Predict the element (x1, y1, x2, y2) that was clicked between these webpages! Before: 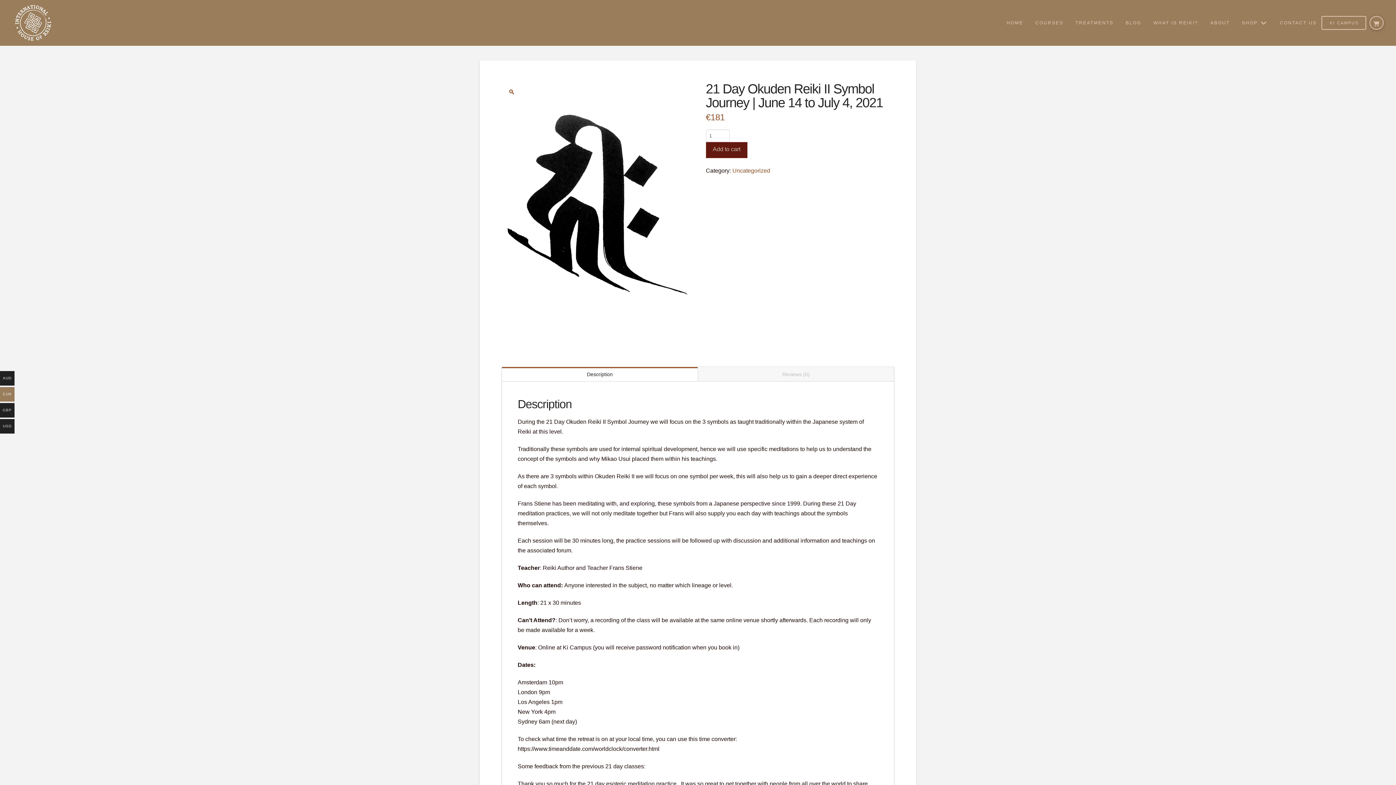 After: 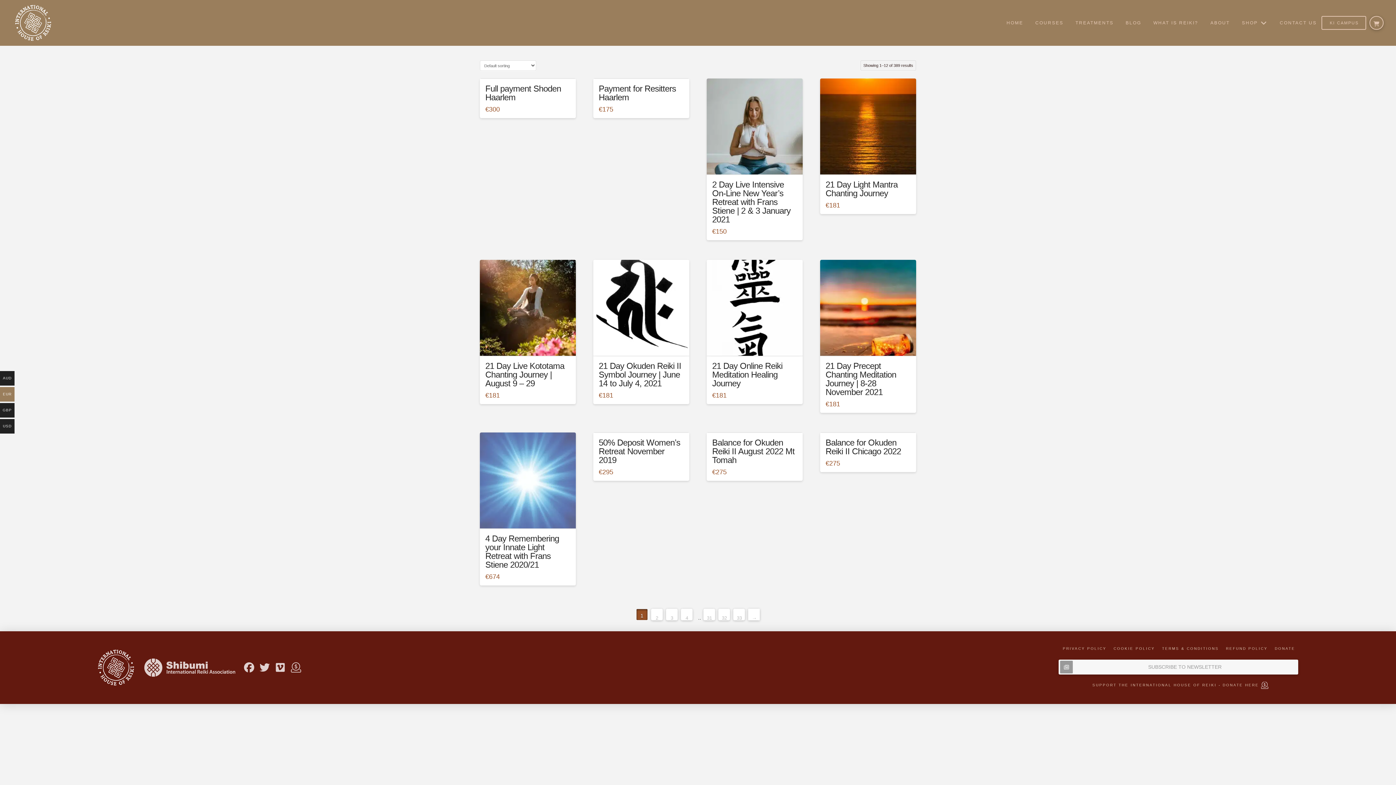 Action: label: Uncategorized bbox: (732, 167, 770, 173)